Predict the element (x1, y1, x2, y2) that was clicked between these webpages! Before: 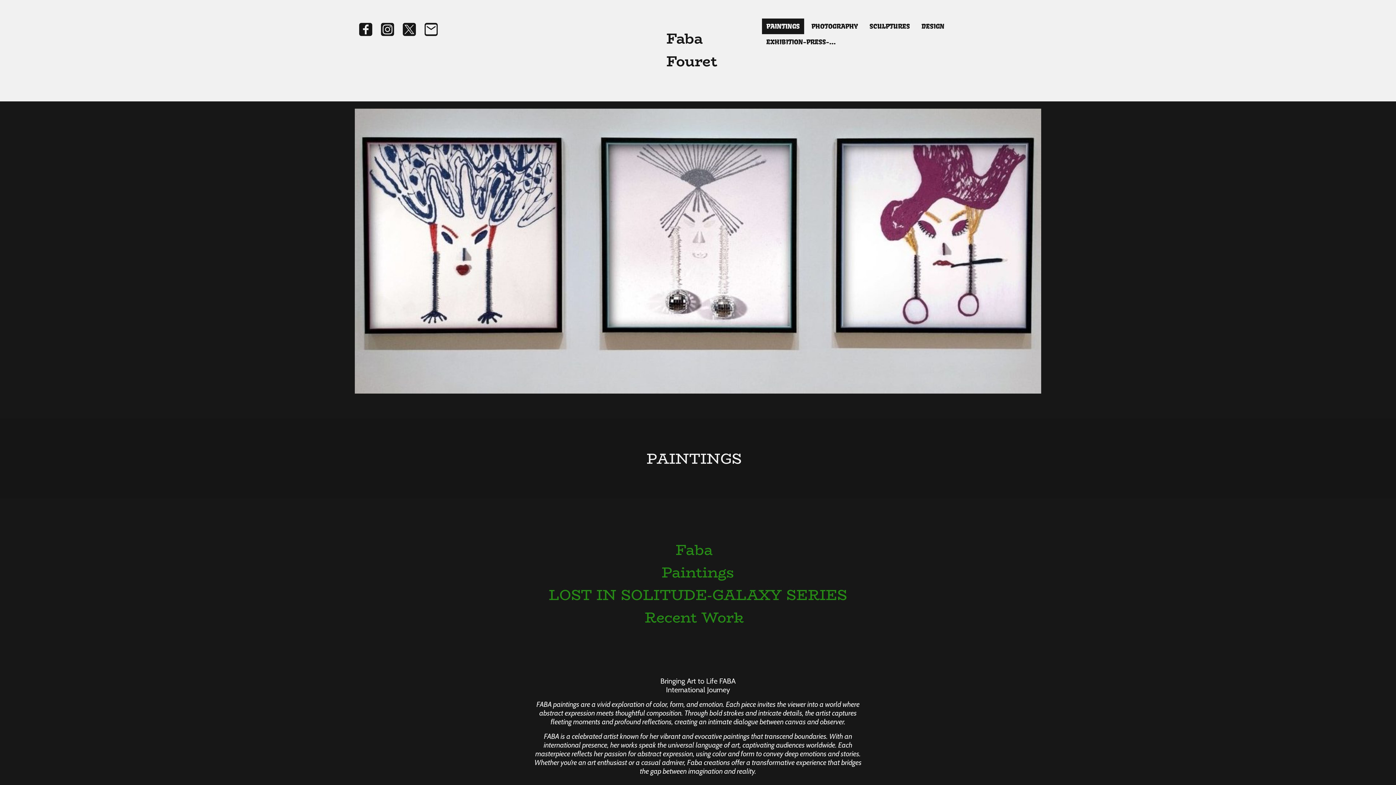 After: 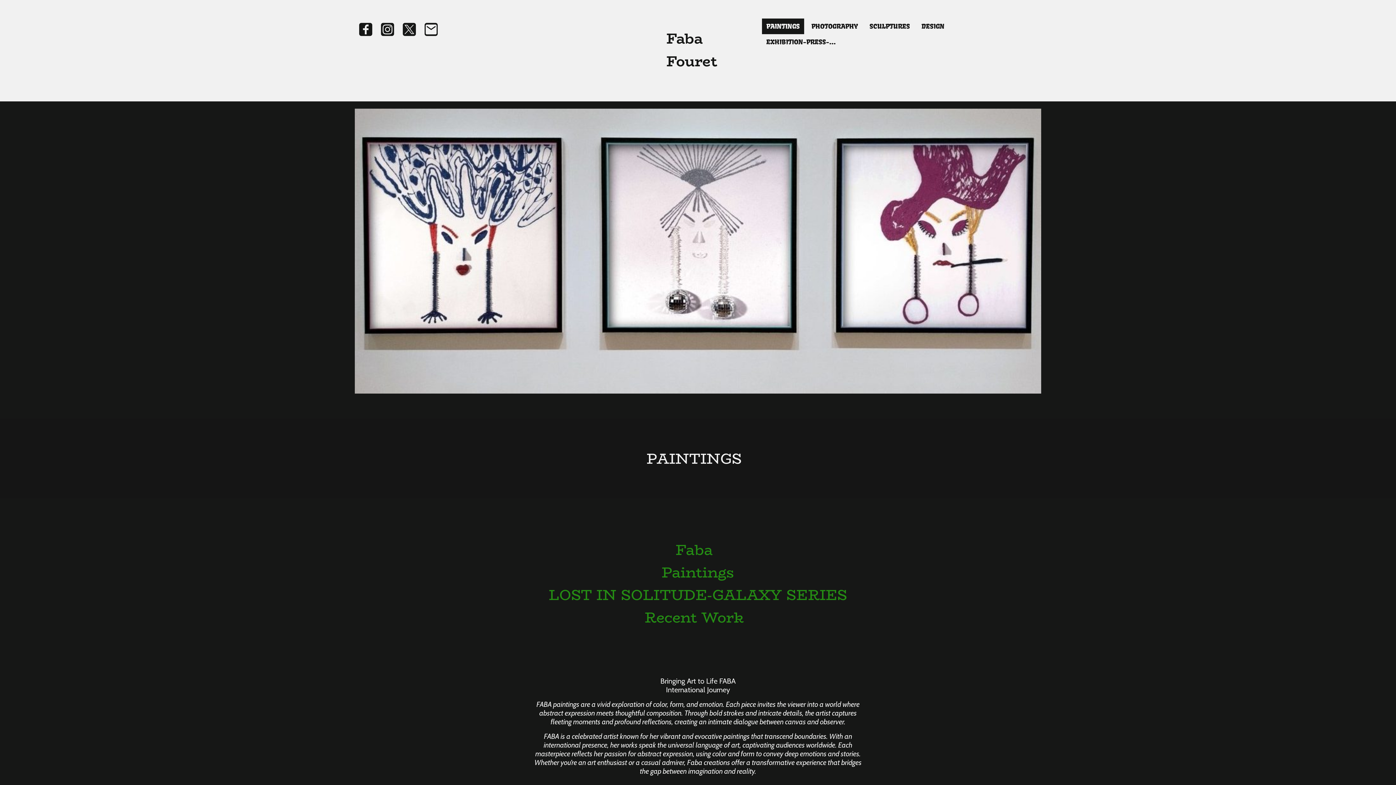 Action: label: Faba Fouret bbox: (645, 76, 750, 82)